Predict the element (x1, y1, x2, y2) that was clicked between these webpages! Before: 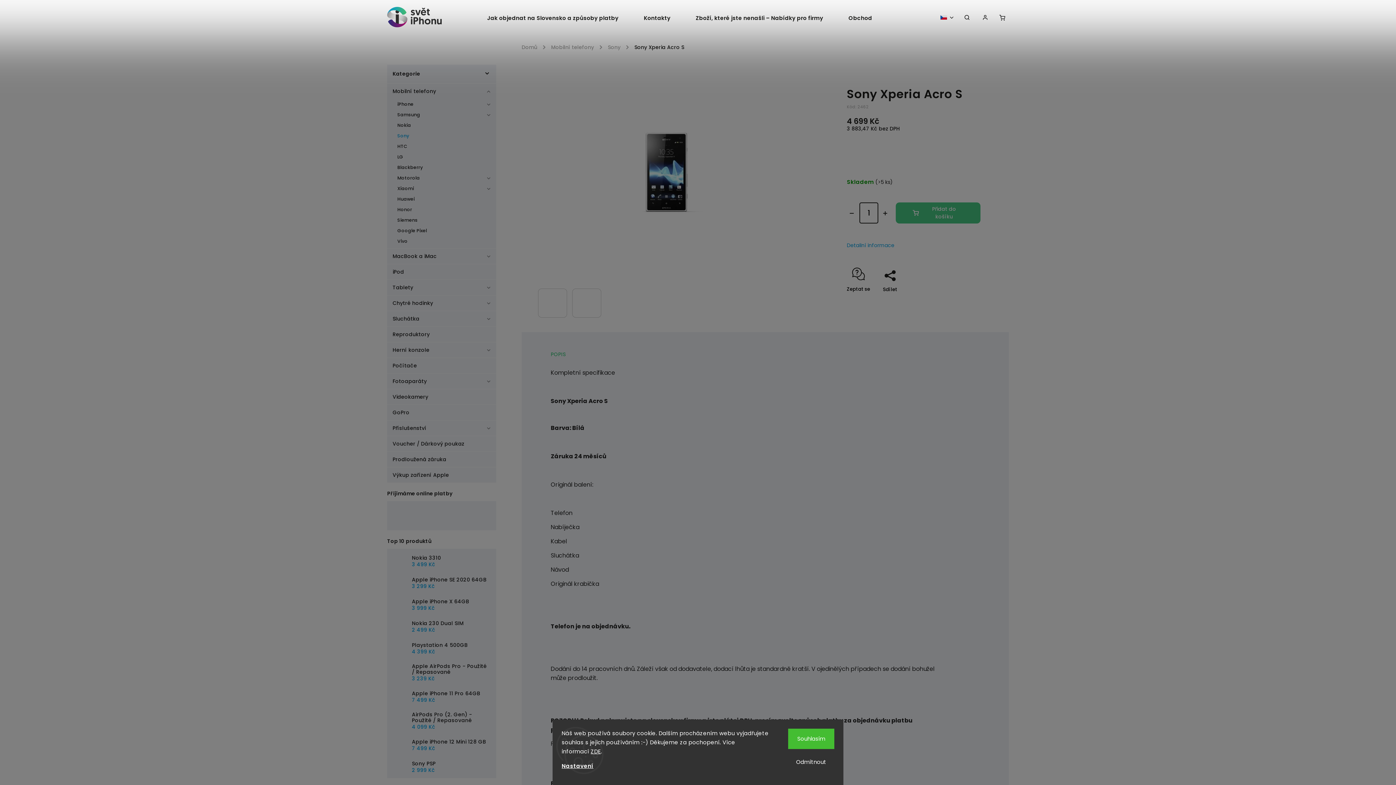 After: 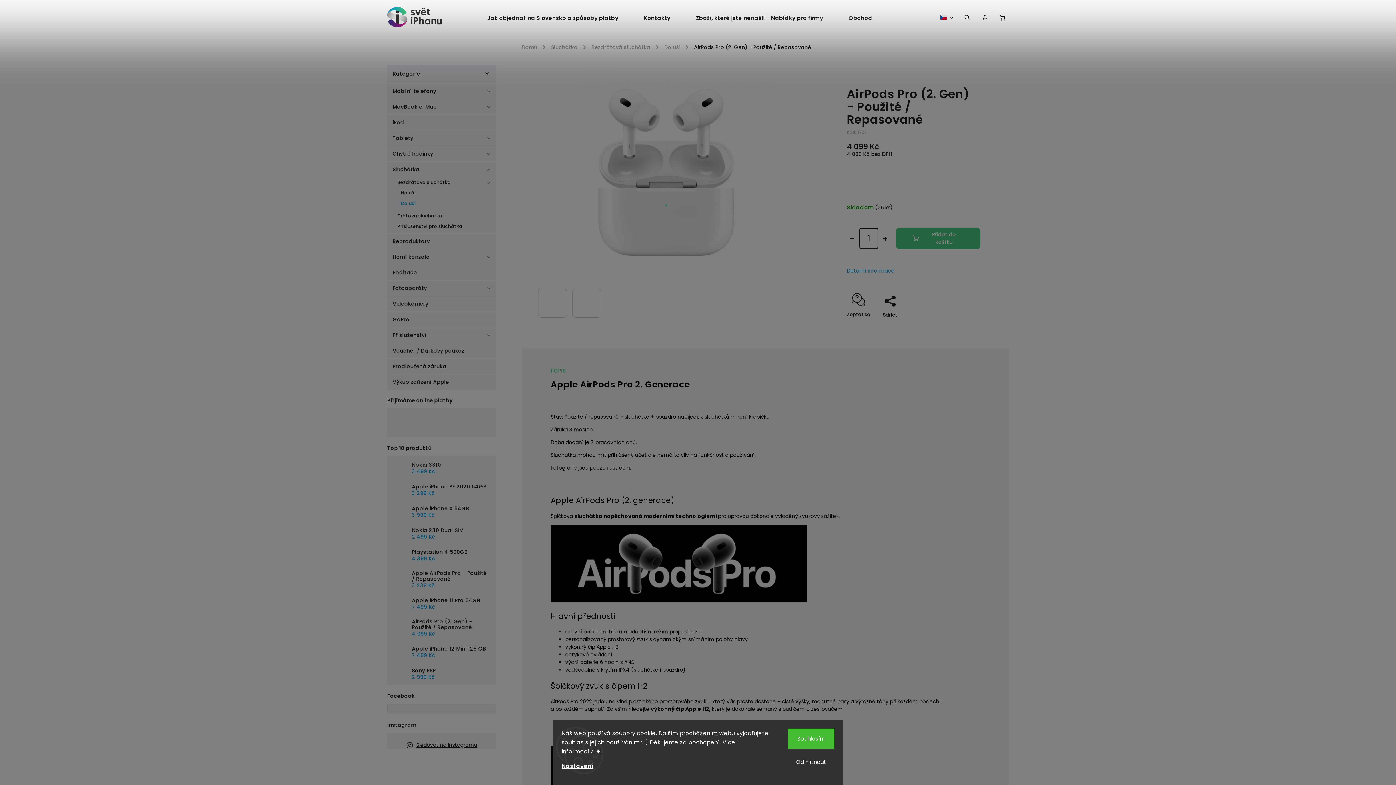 Action: label: AirPods Pro (2. Gen) - Použité / Repasované
4 099 Kč bbox: (407, 712, 490, 731)